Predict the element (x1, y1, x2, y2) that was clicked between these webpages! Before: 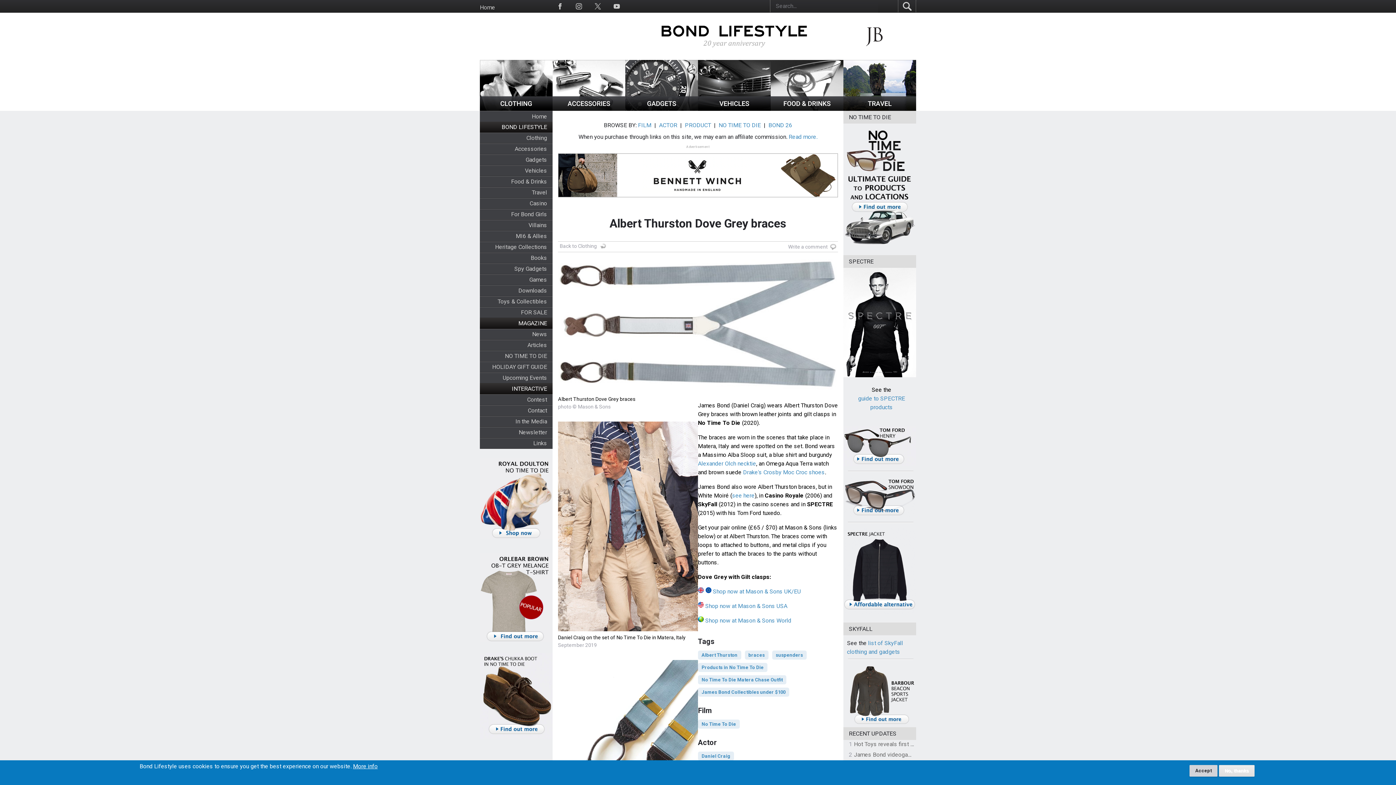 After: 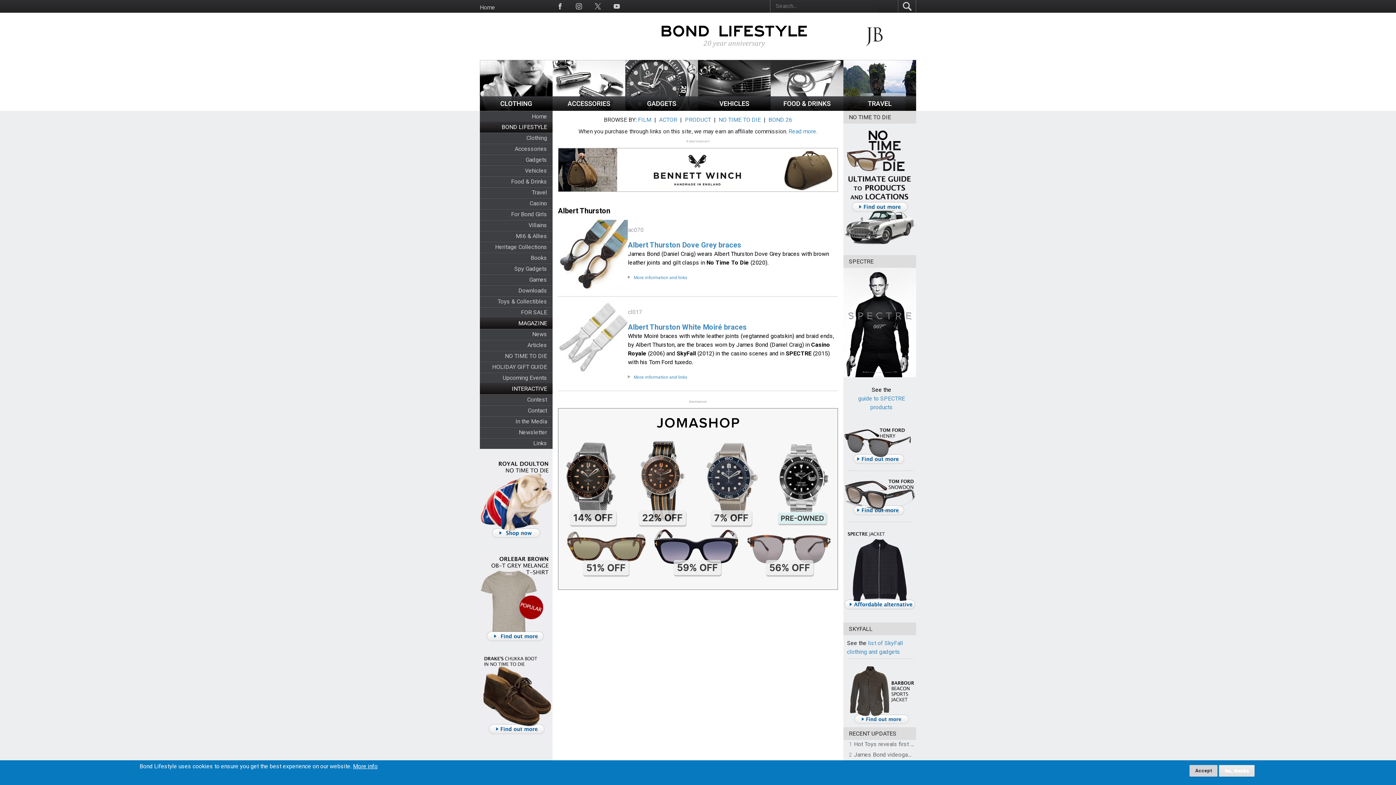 Action: bbox: (698, 650, 741, 659) label: Albert Thurston